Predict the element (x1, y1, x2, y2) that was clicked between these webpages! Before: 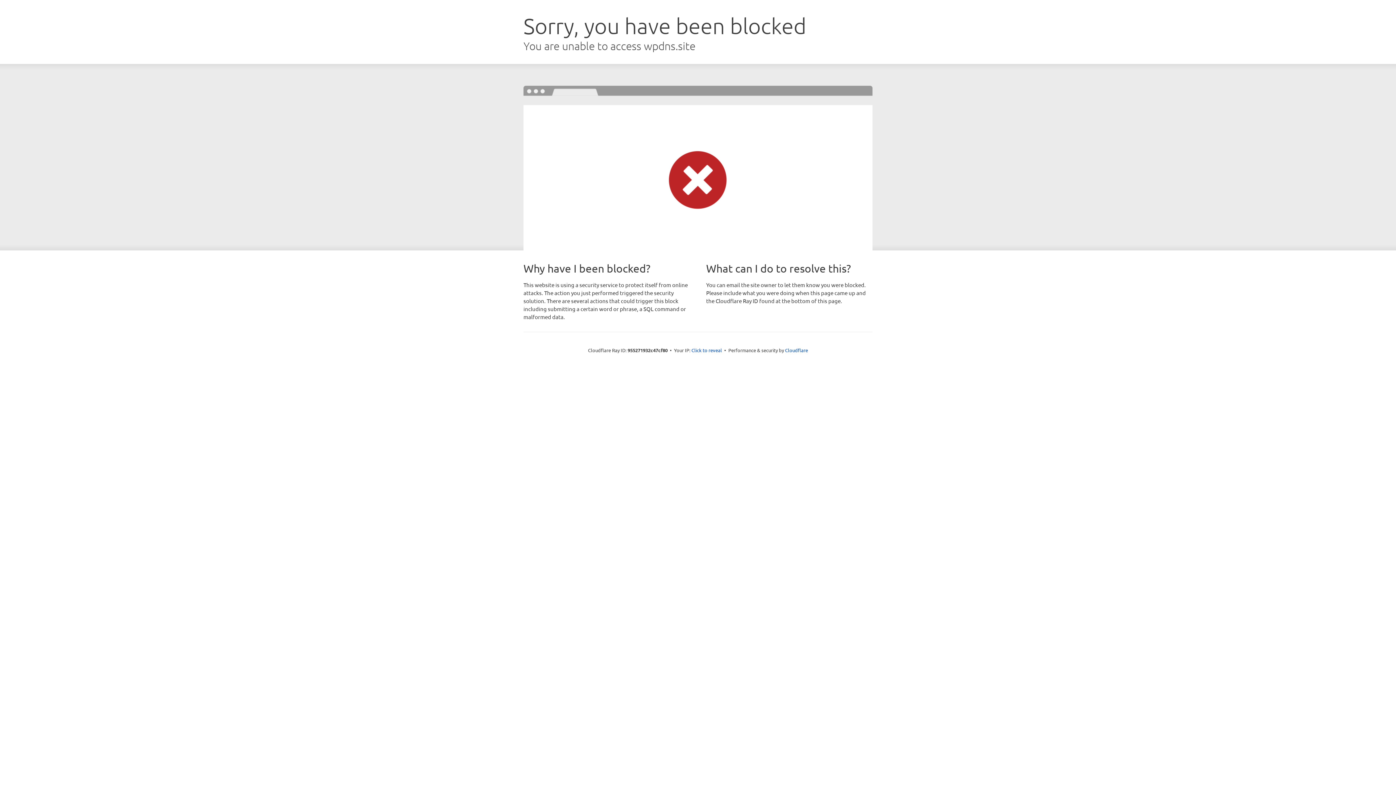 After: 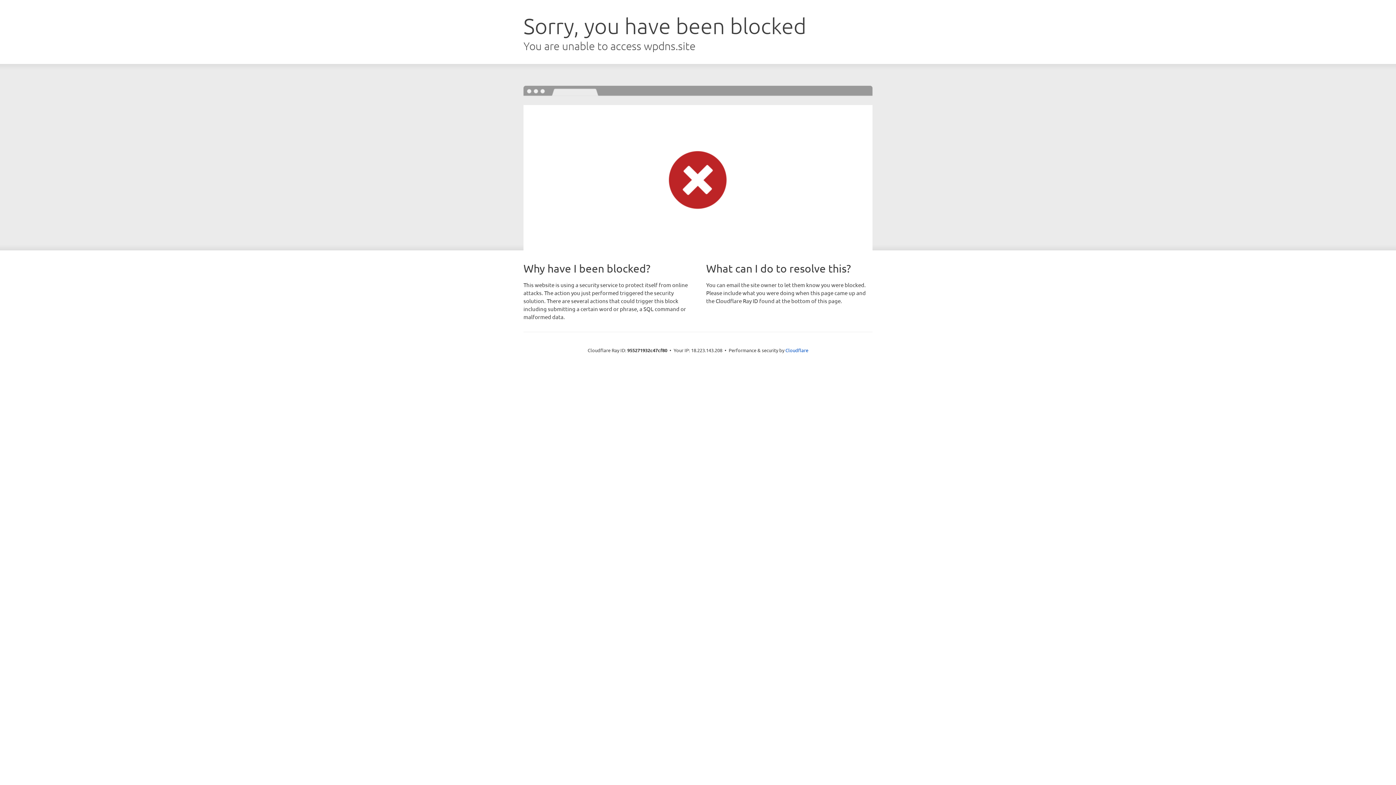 Action: bbox: (691, 346, 722, 353) label: Click to reveal